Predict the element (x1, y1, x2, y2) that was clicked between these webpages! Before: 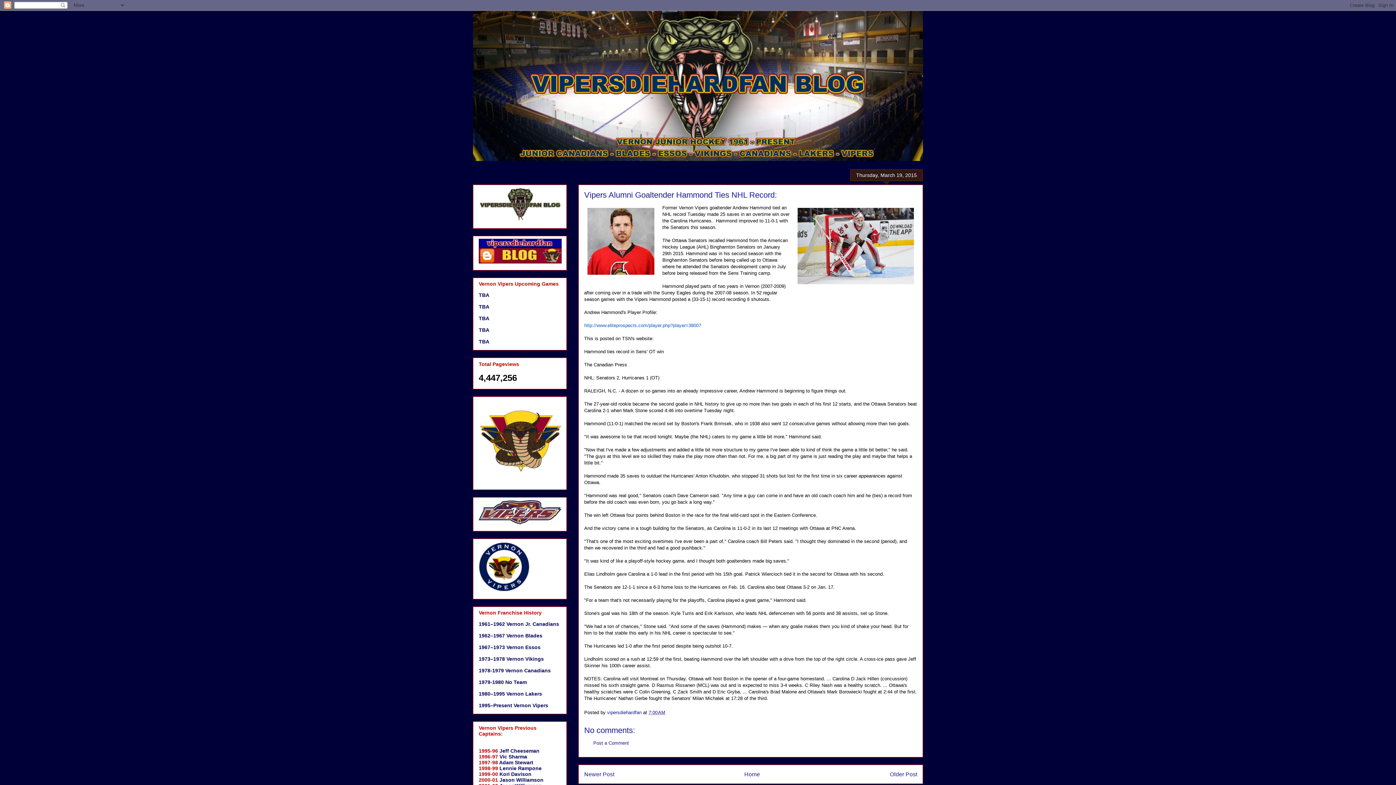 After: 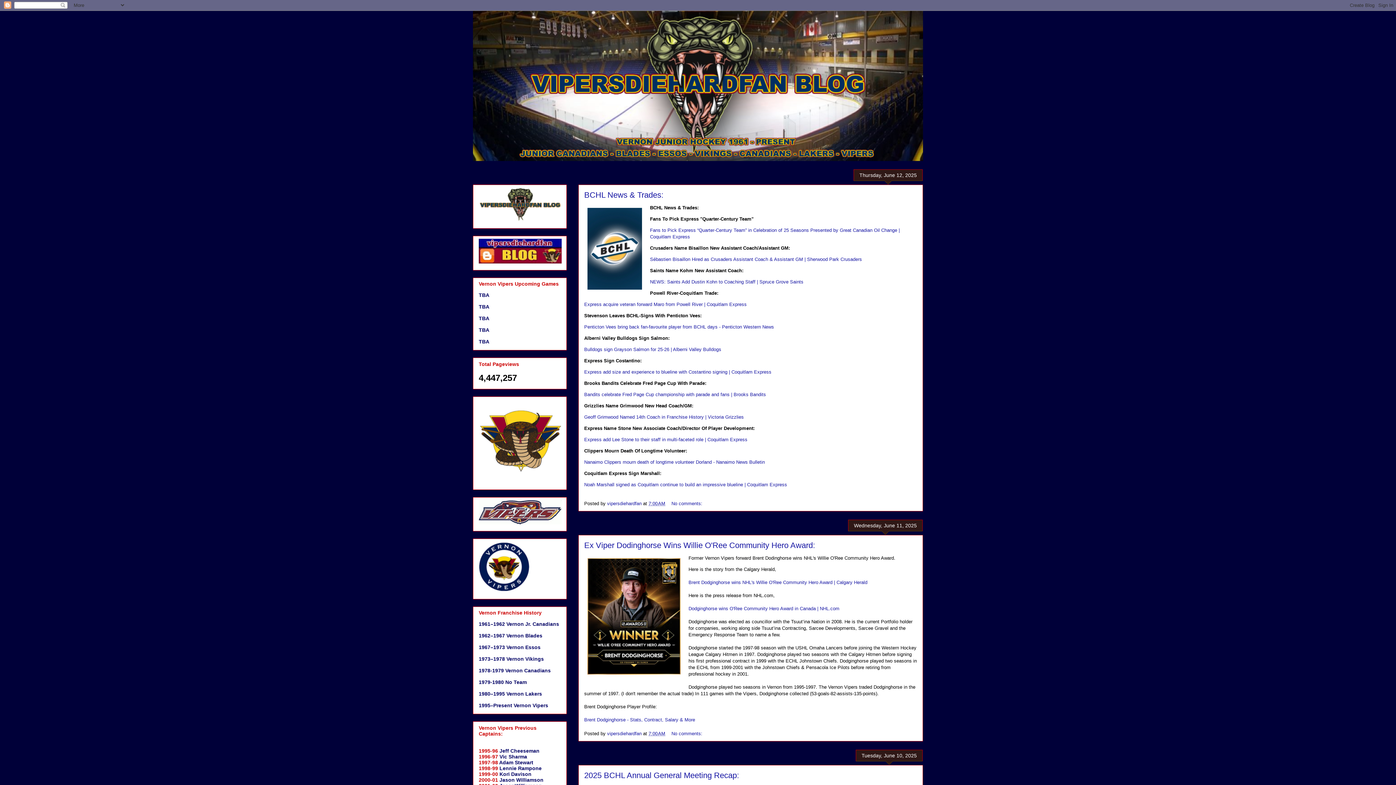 Action: bbox: (473, 10, 923, 161)